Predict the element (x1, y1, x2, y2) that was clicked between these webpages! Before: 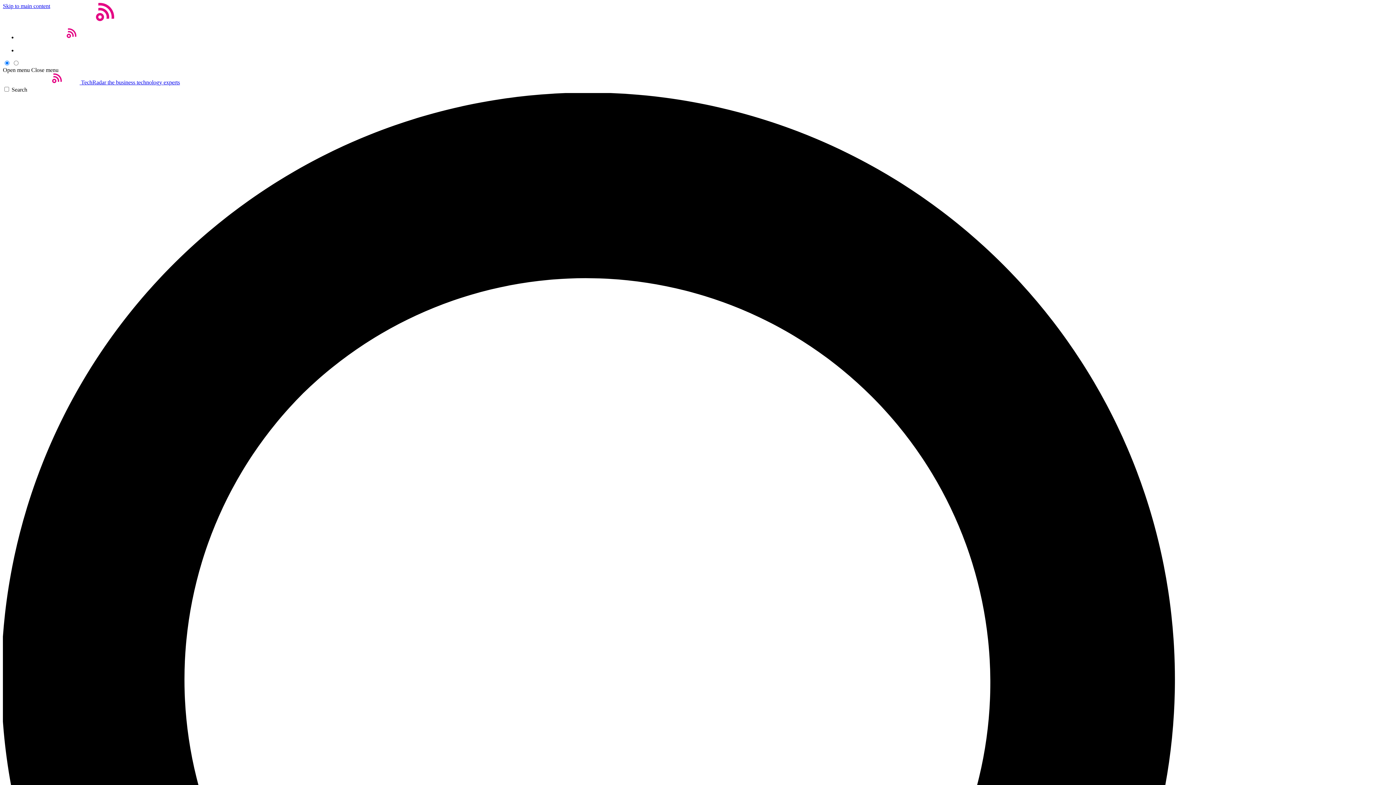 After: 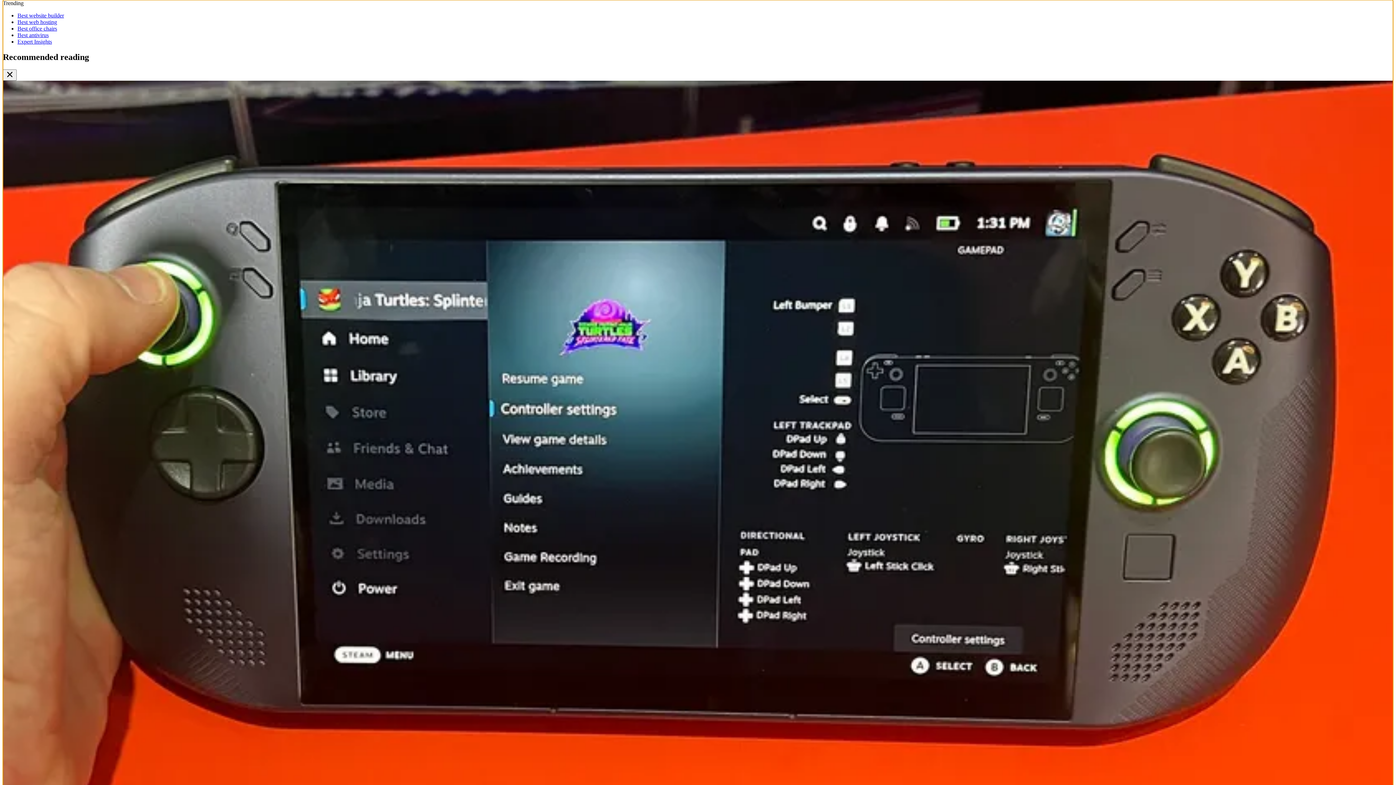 Action: label: Skip to main content bbox: (2, 2, 50, 9)